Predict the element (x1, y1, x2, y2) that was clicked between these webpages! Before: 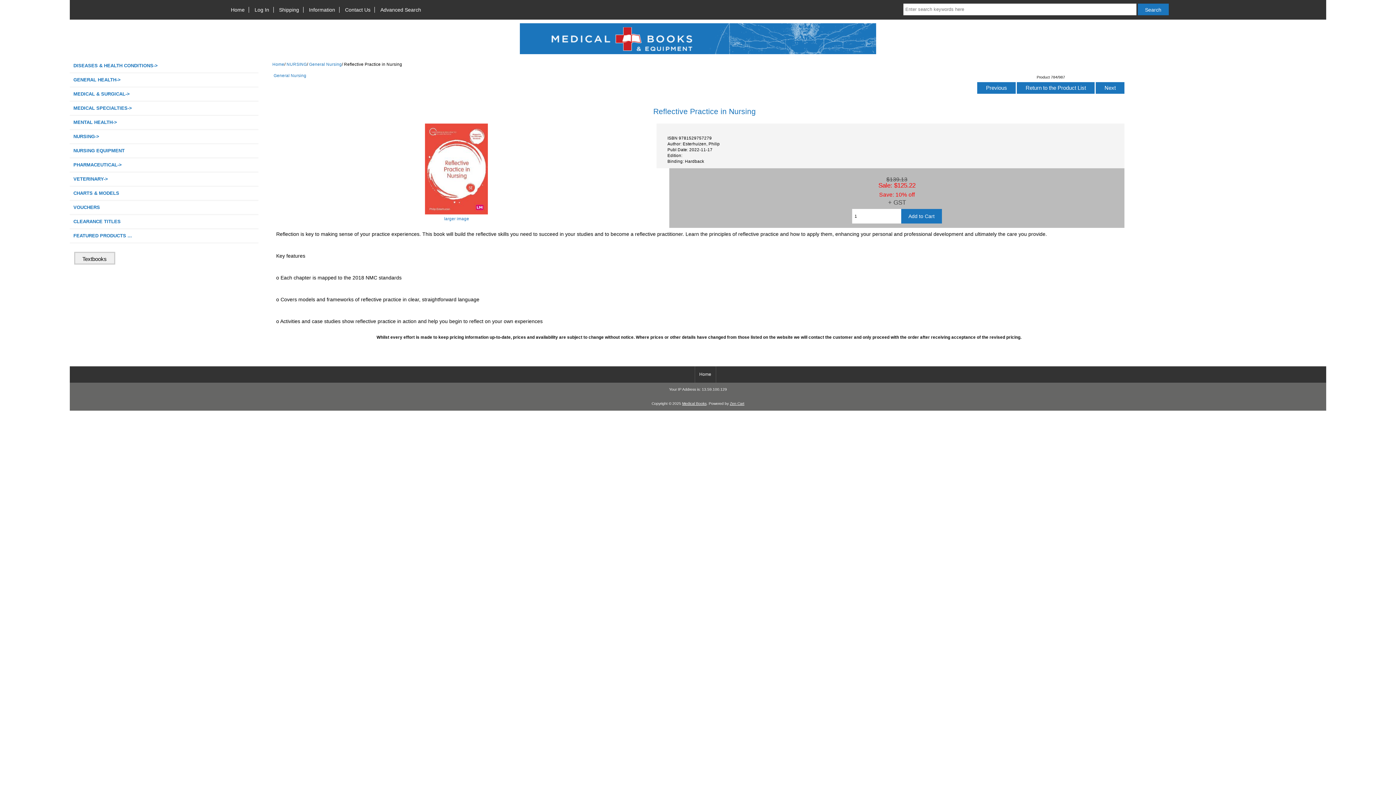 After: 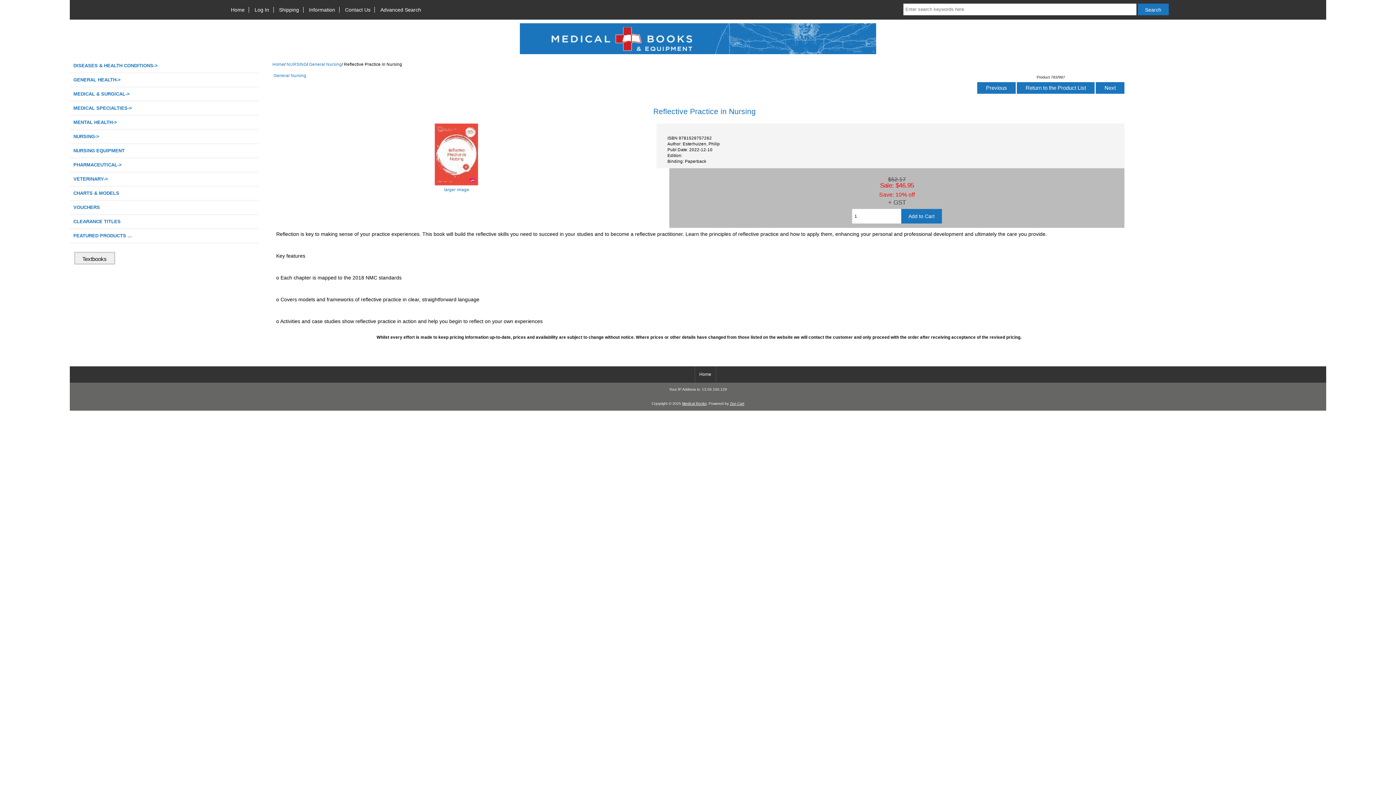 Action: label:  Previous  bbox: (977, 85, 1016, 90)